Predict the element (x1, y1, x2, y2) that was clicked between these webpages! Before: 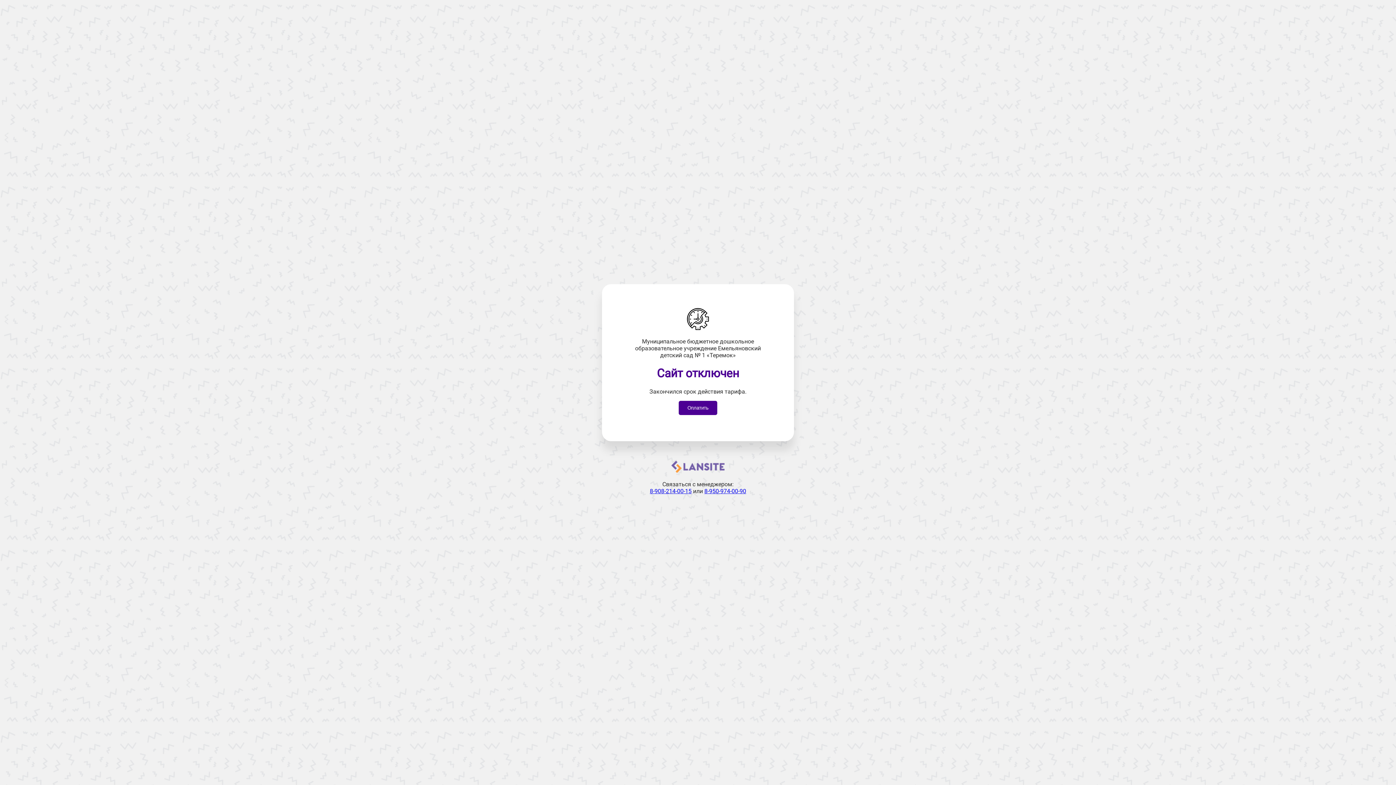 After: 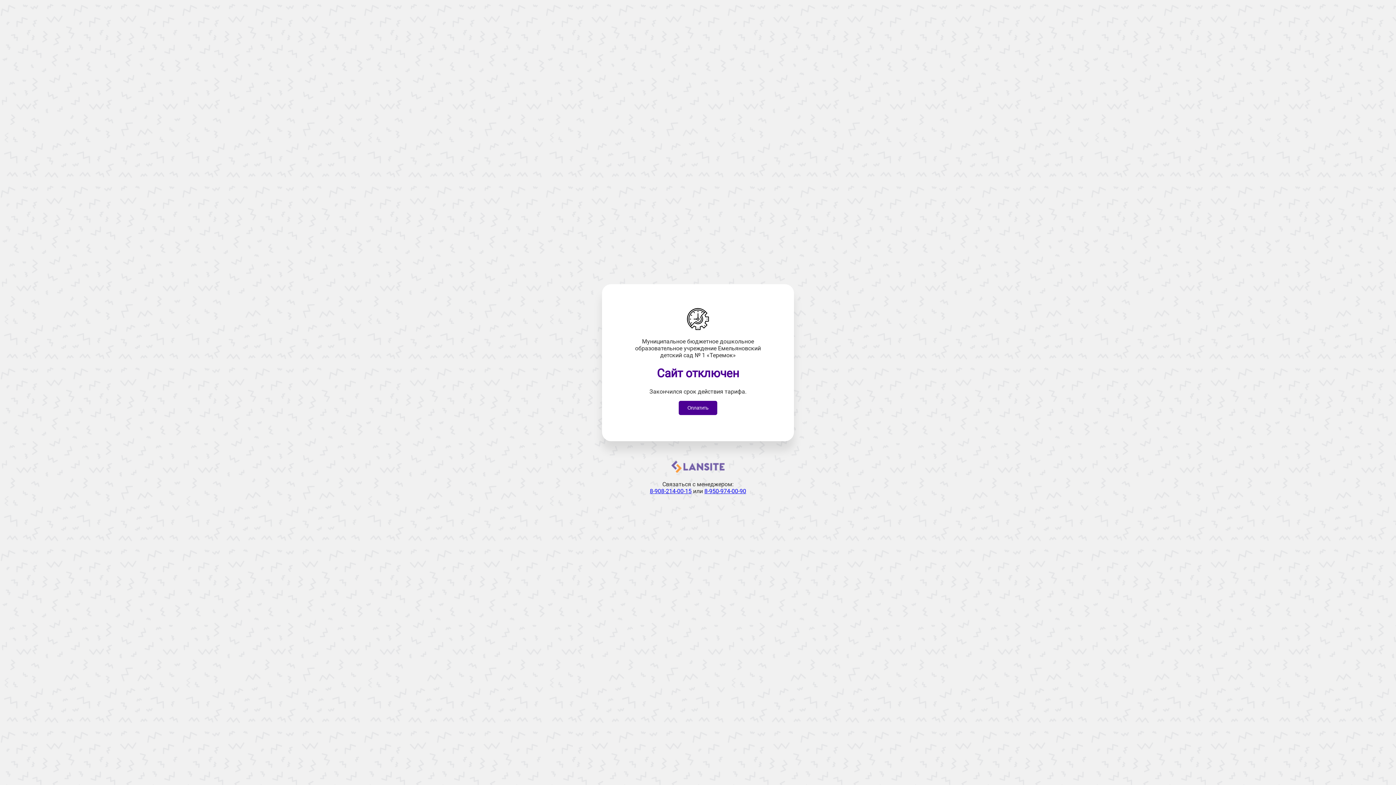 Action: label: 8-950-974-00-90 bbox: (704, 487, 746, 494)